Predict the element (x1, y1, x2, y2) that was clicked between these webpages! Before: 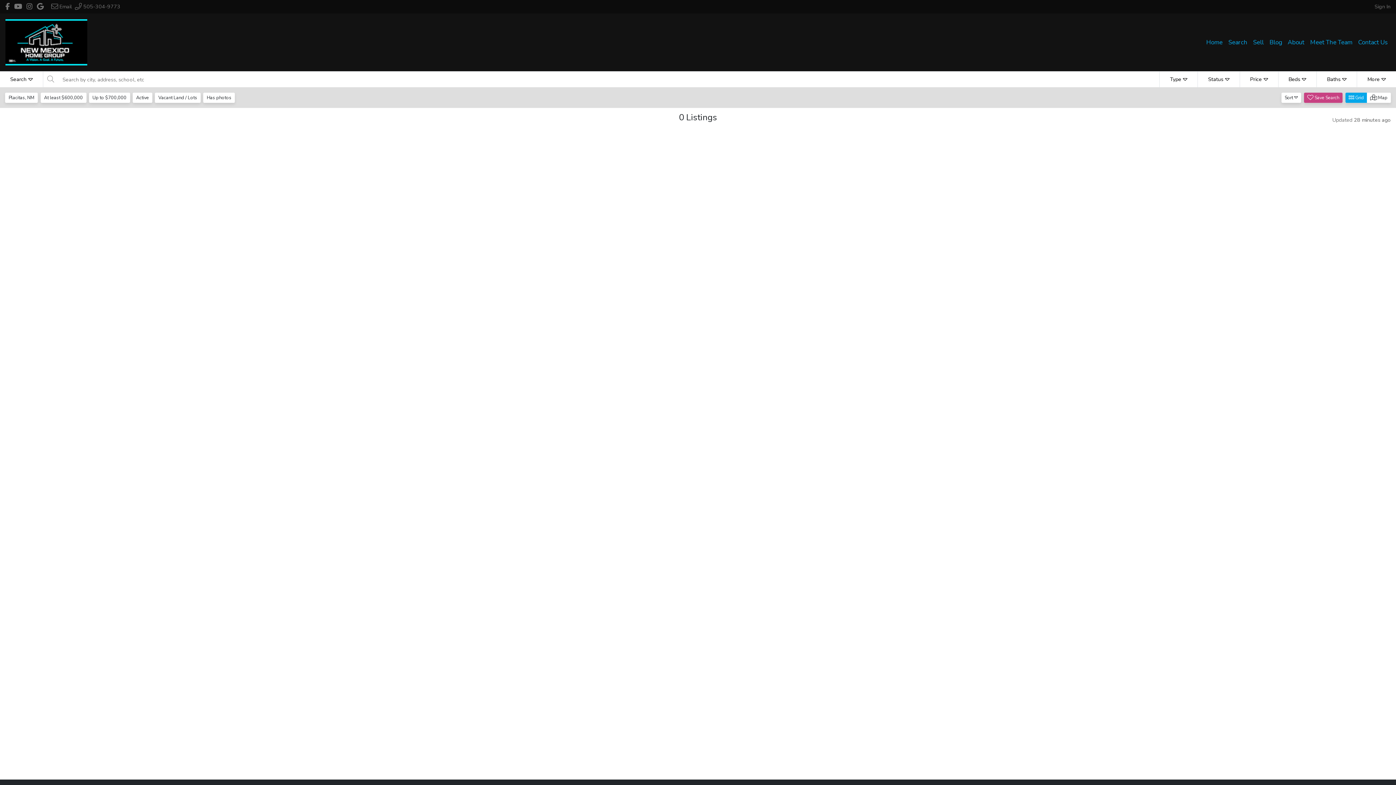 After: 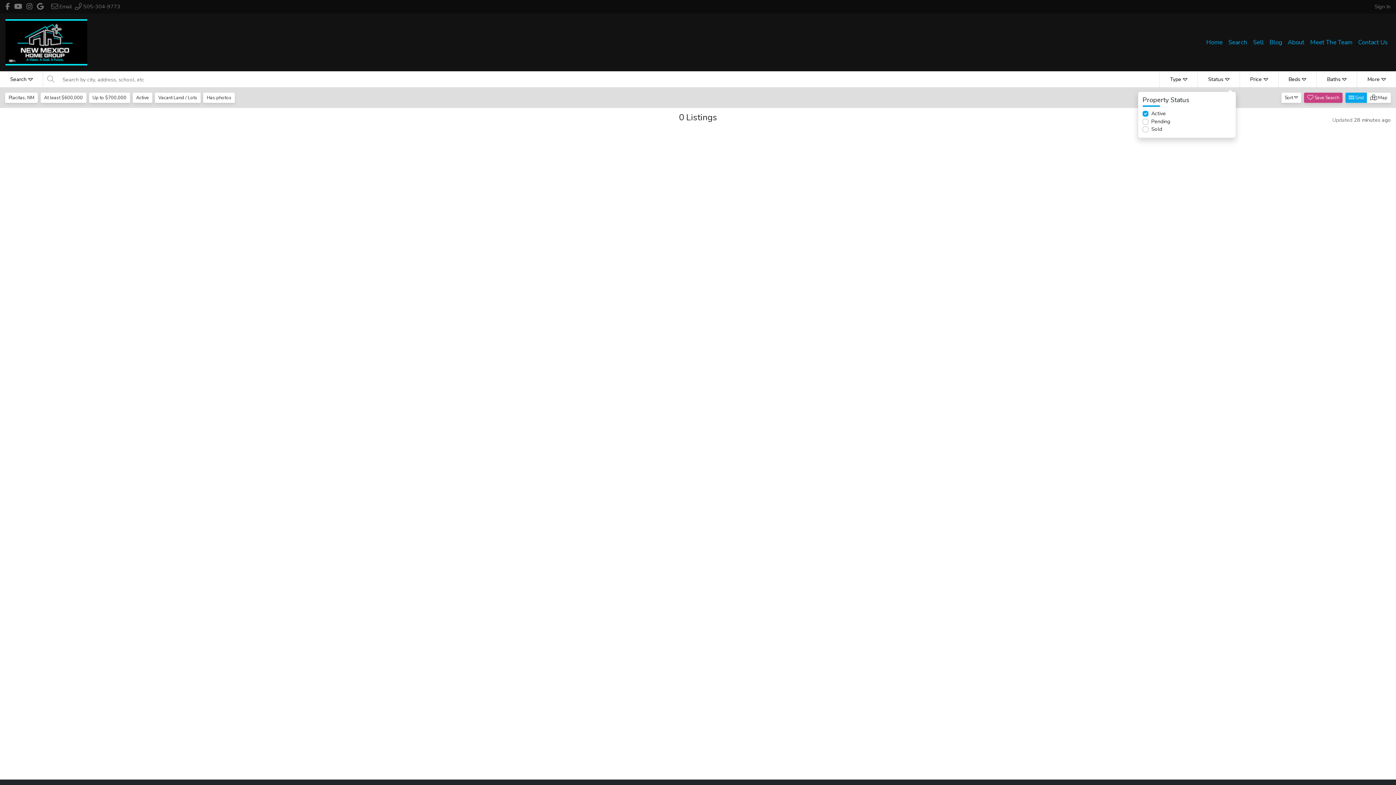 Action: bbox: (1197, 71, 1239, 87) label: Status